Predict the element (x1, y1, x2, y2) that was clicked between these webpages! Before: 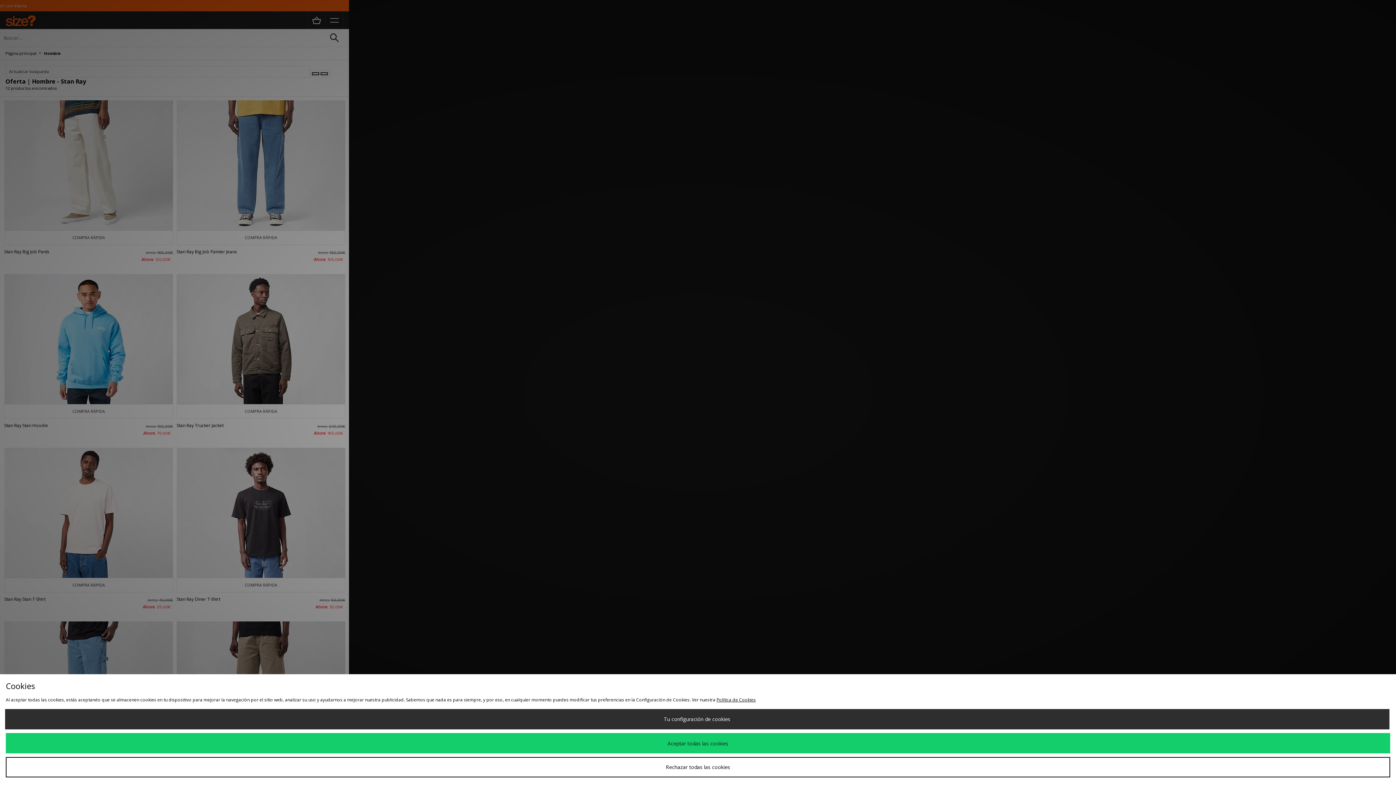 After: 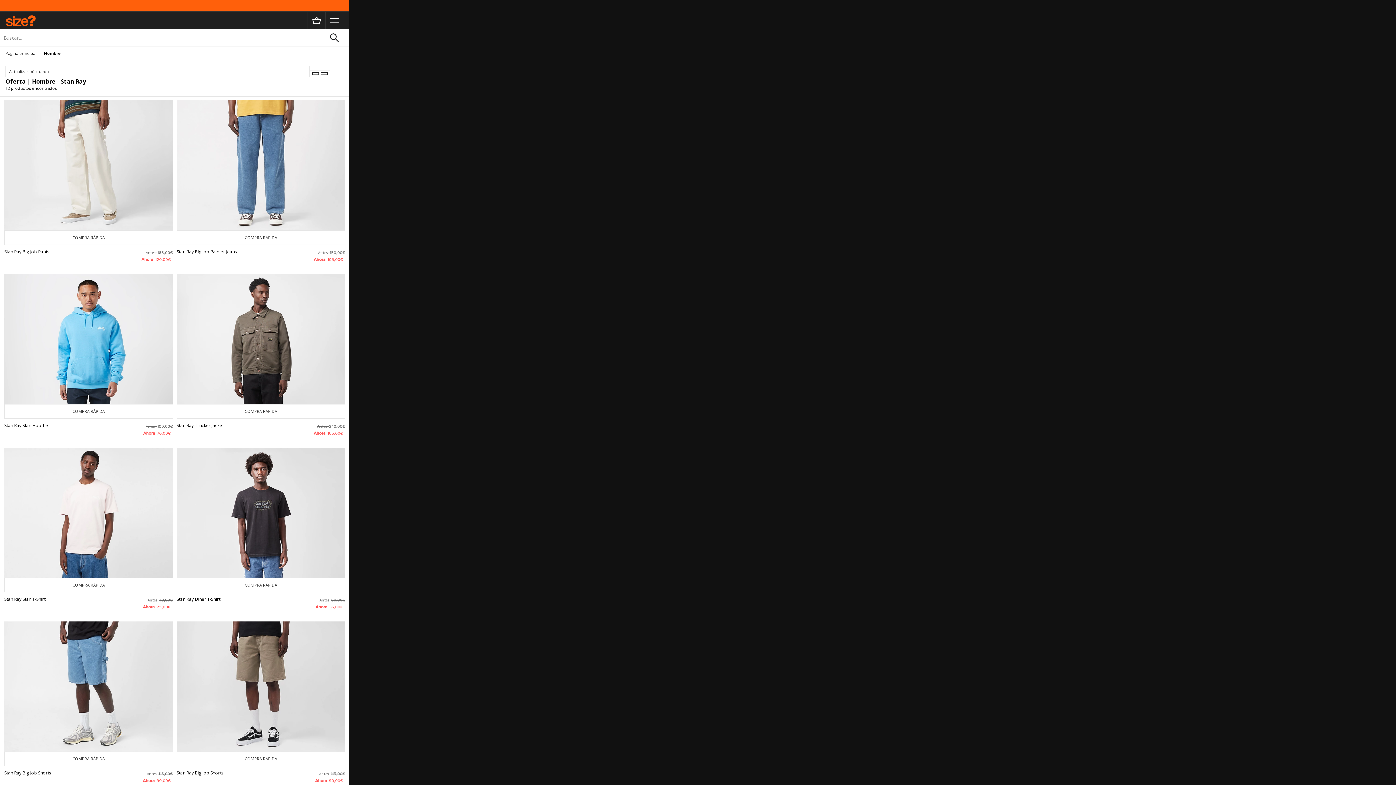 Action: label: Aceptar todas las cookies bbox: (5, 733, 1390, 753)